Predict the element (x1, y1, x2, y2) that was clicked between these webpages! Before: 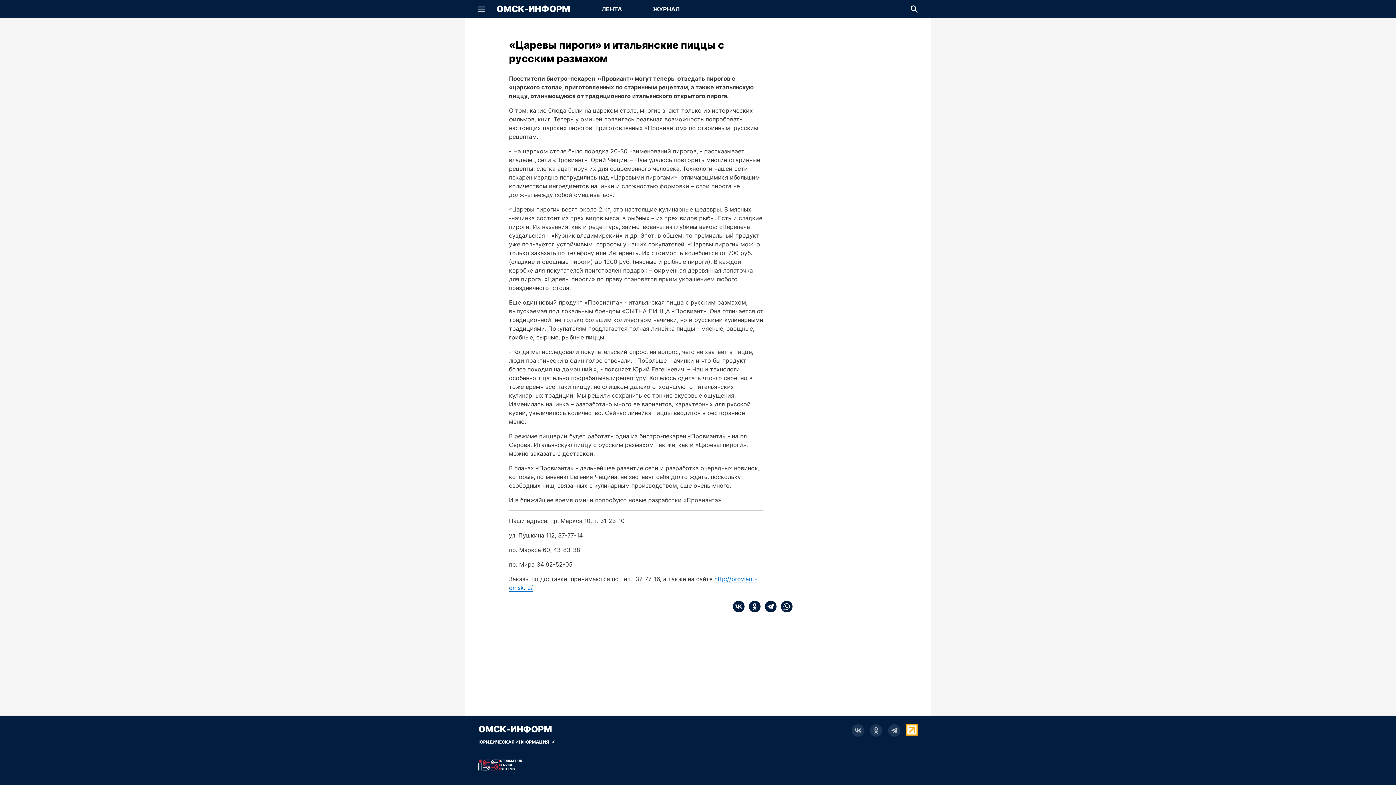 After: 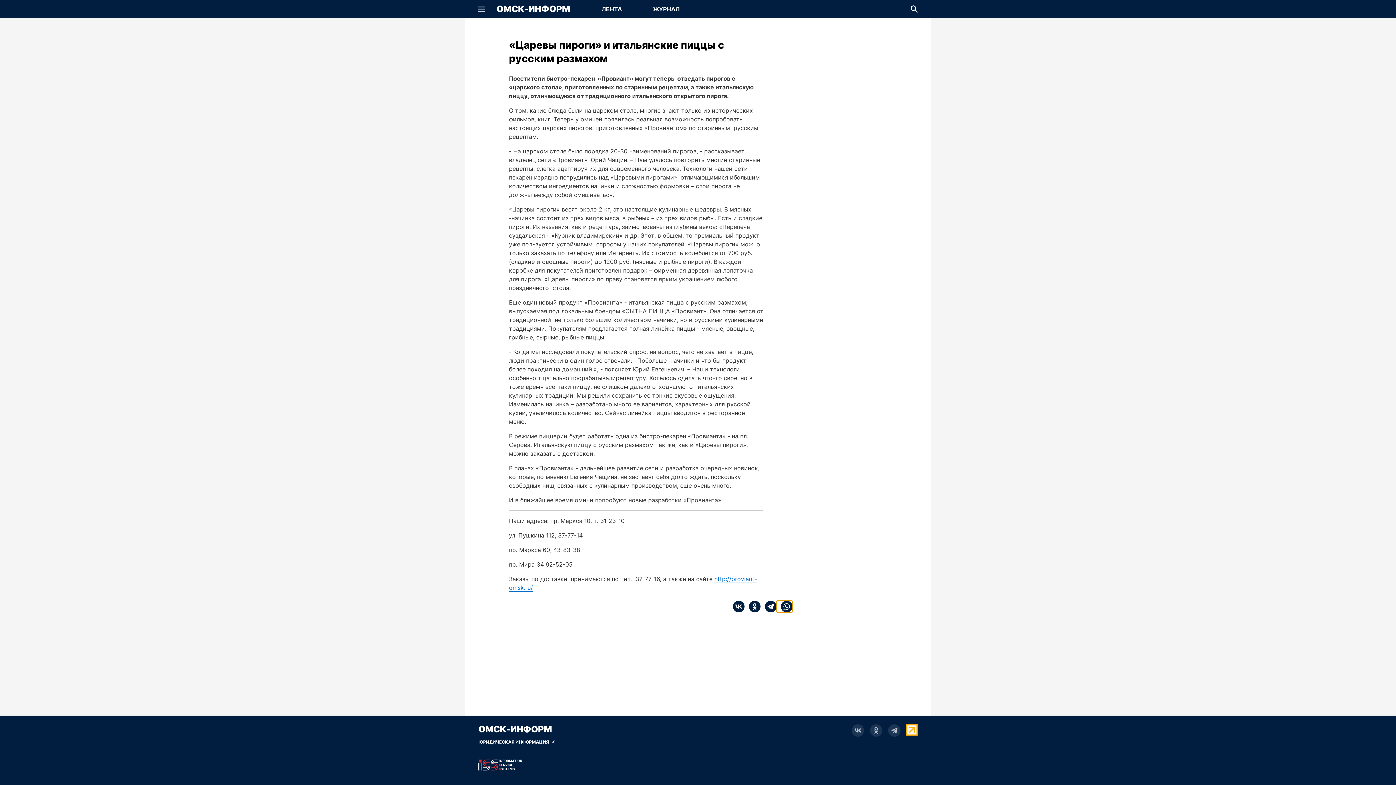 Action: label: whatsapp bbox: (776, 601, 792, 612)